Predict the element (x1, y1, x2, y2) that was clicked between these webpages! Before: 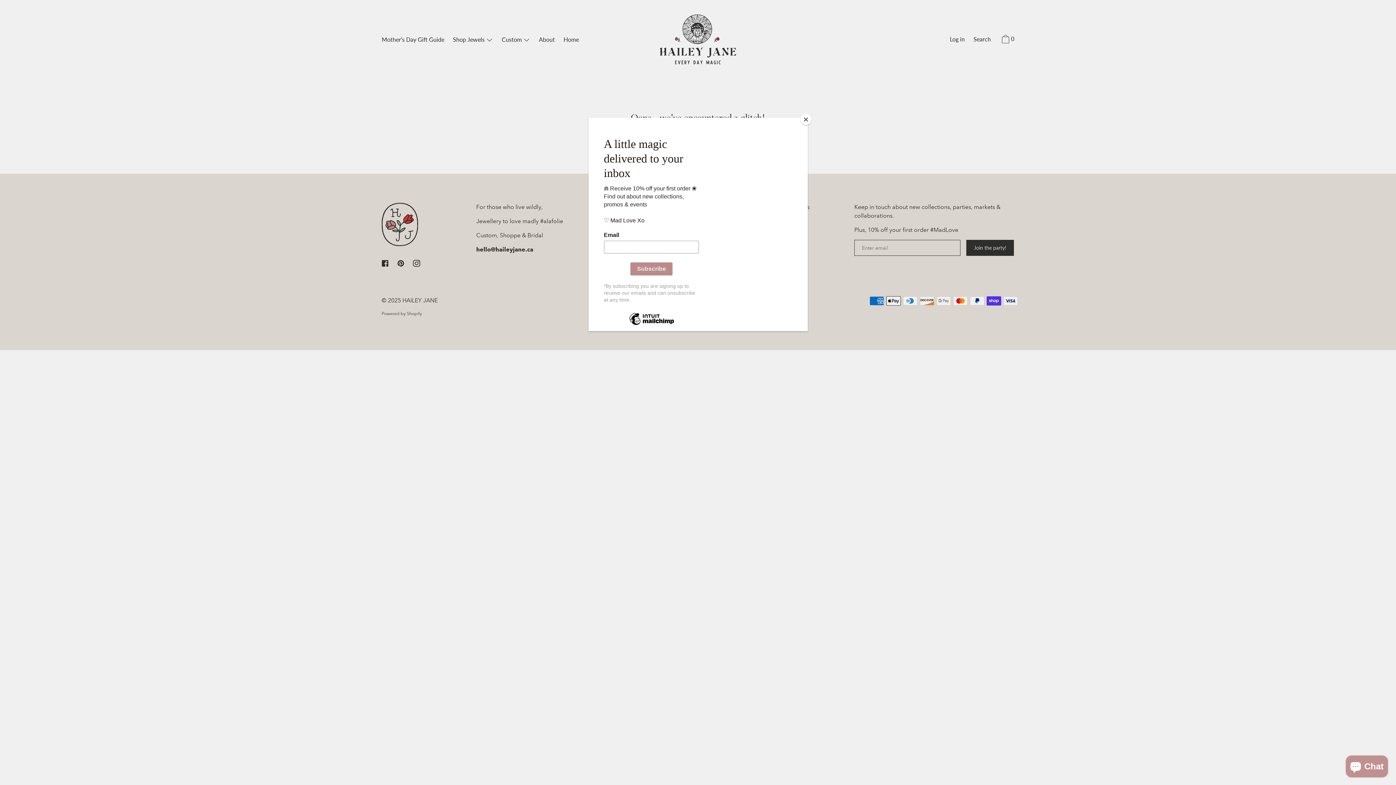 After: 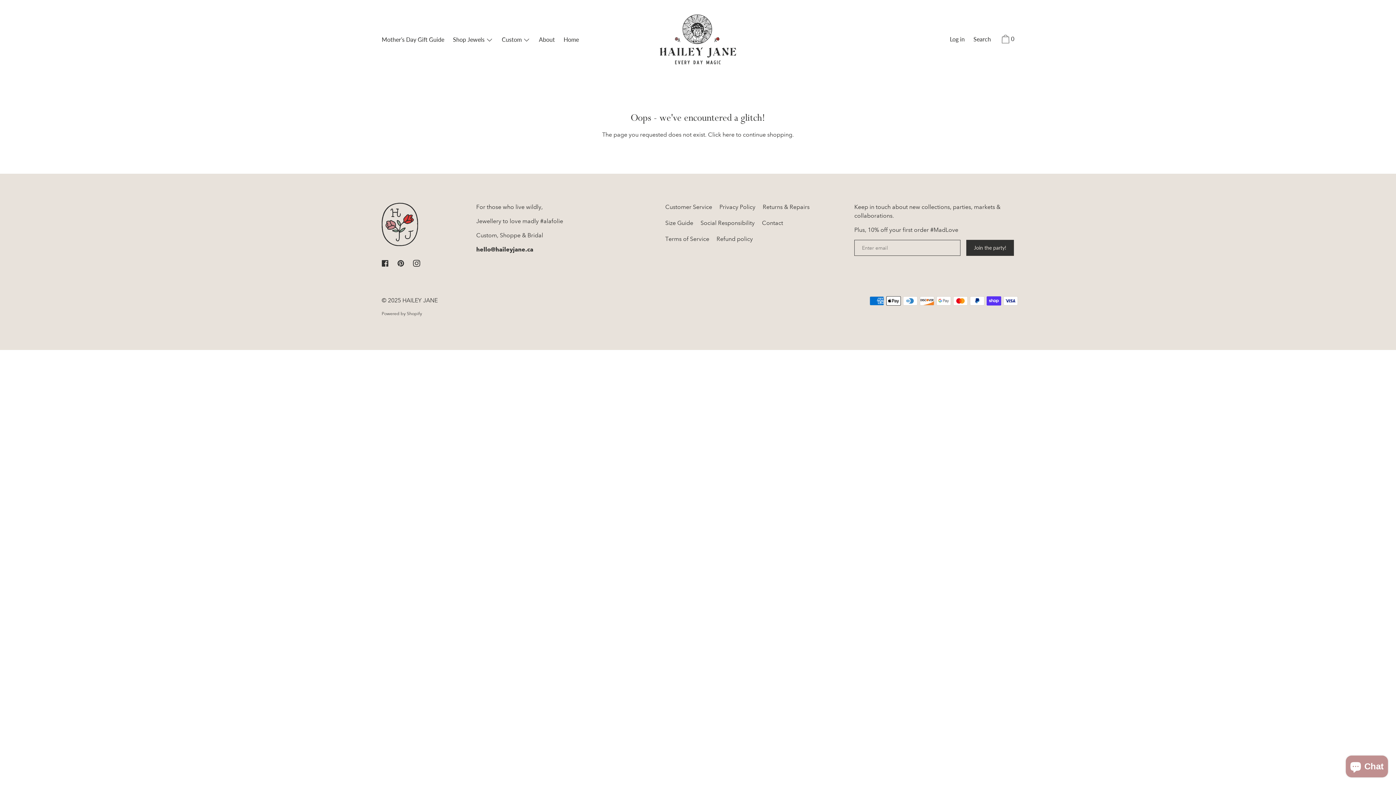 Action: label: Close bbox: (800, 114, 811, 125)